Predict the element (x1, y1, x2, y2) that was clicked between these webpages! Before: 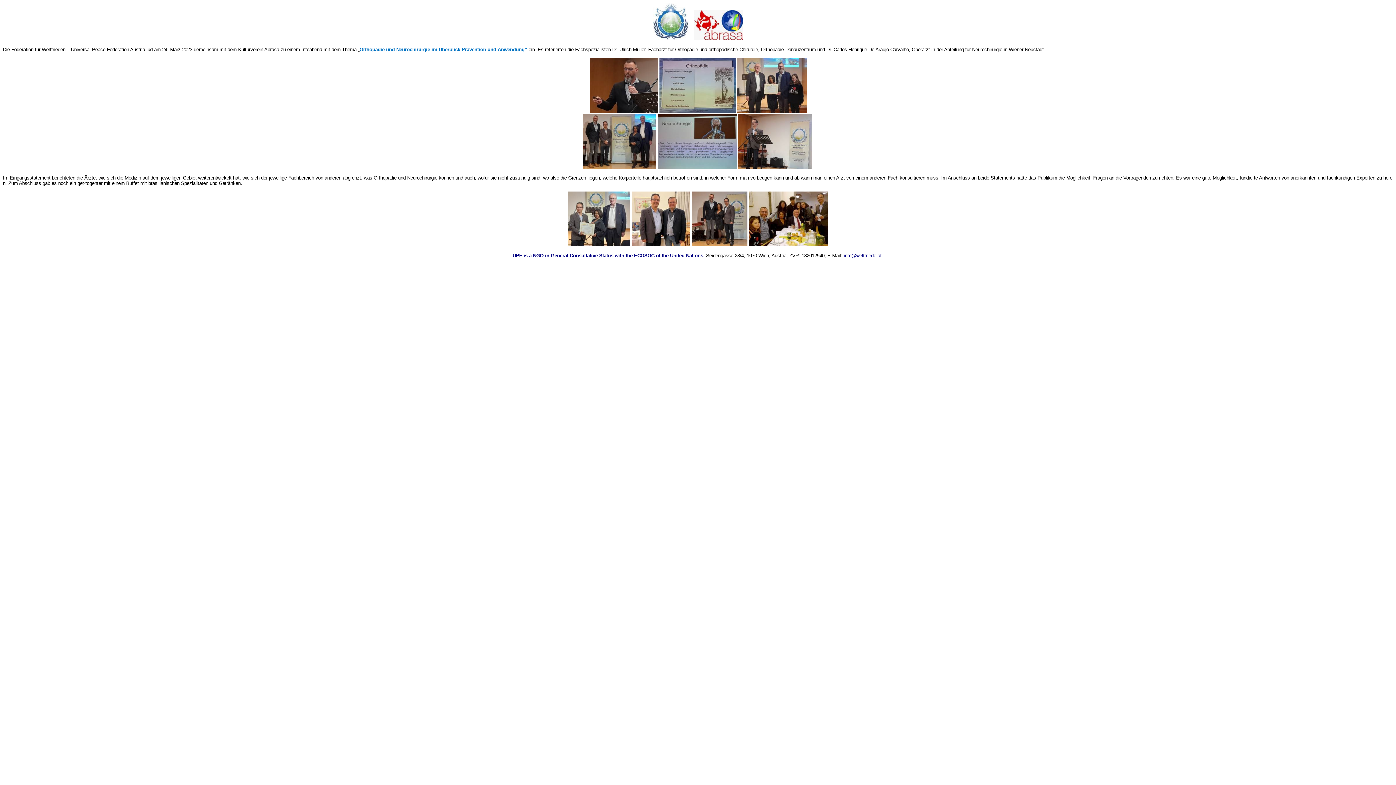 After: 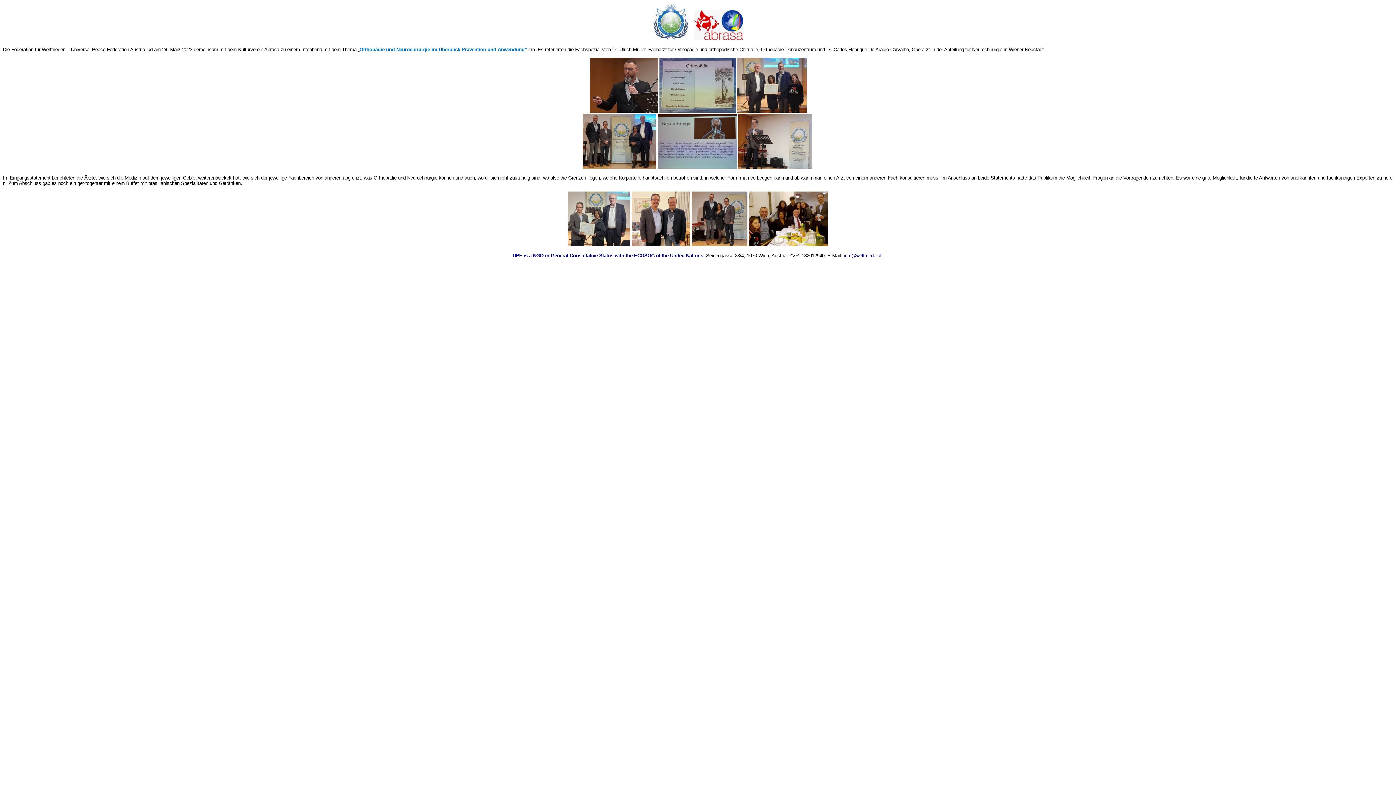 Action: label: info@weltfriede.at bbox: (844, 253, 881, 258)